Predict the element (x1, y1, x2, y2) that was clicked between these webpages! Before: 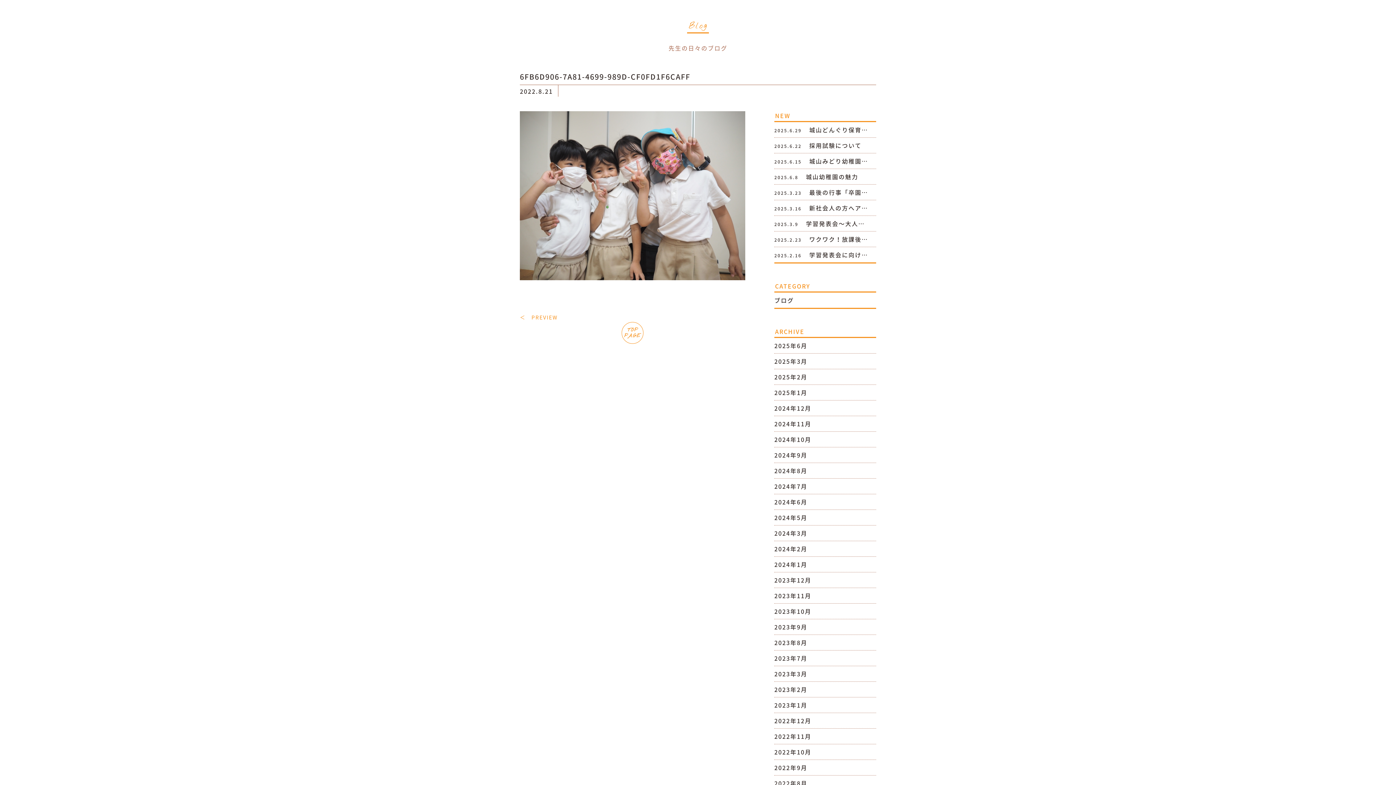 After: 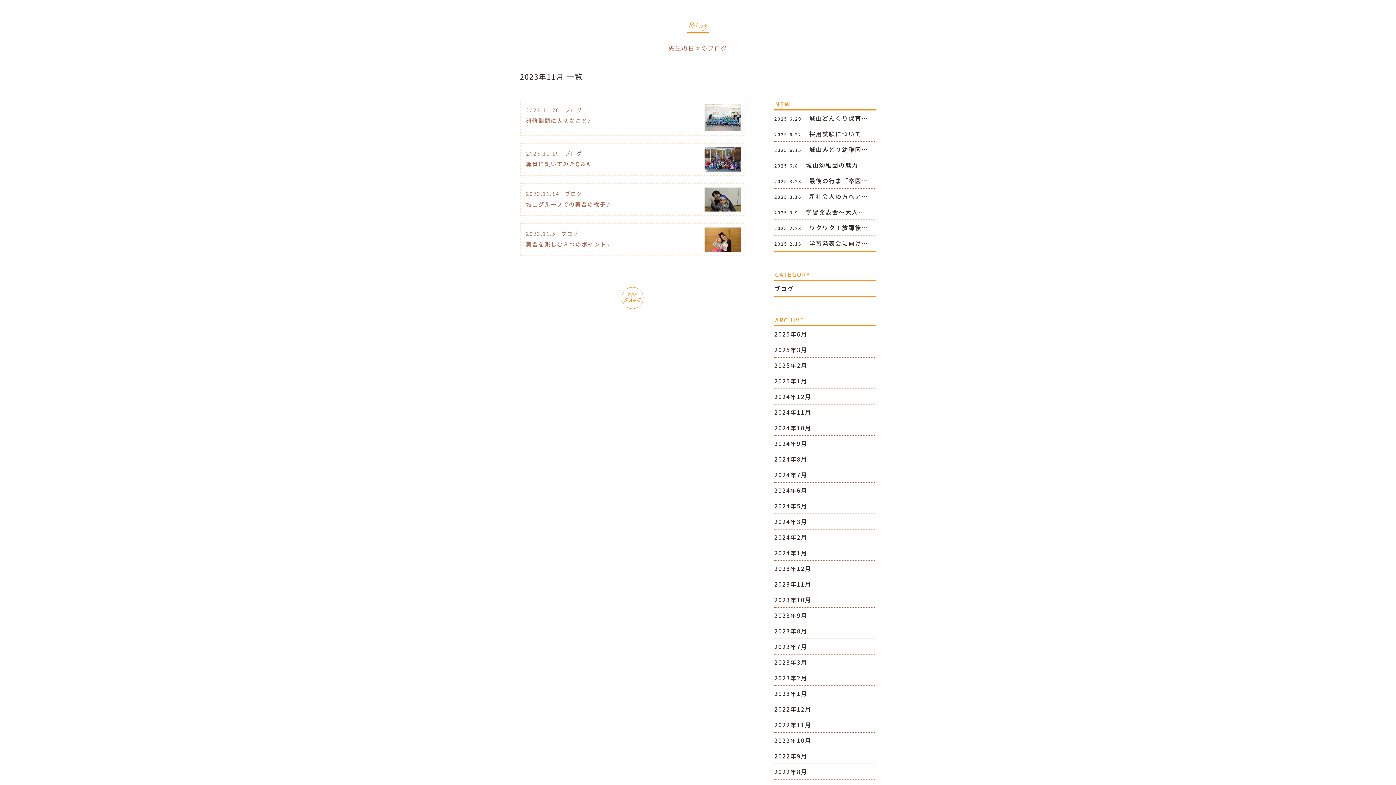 Action: label: 2023年11月 bbox: (774, 588, 876, 604)